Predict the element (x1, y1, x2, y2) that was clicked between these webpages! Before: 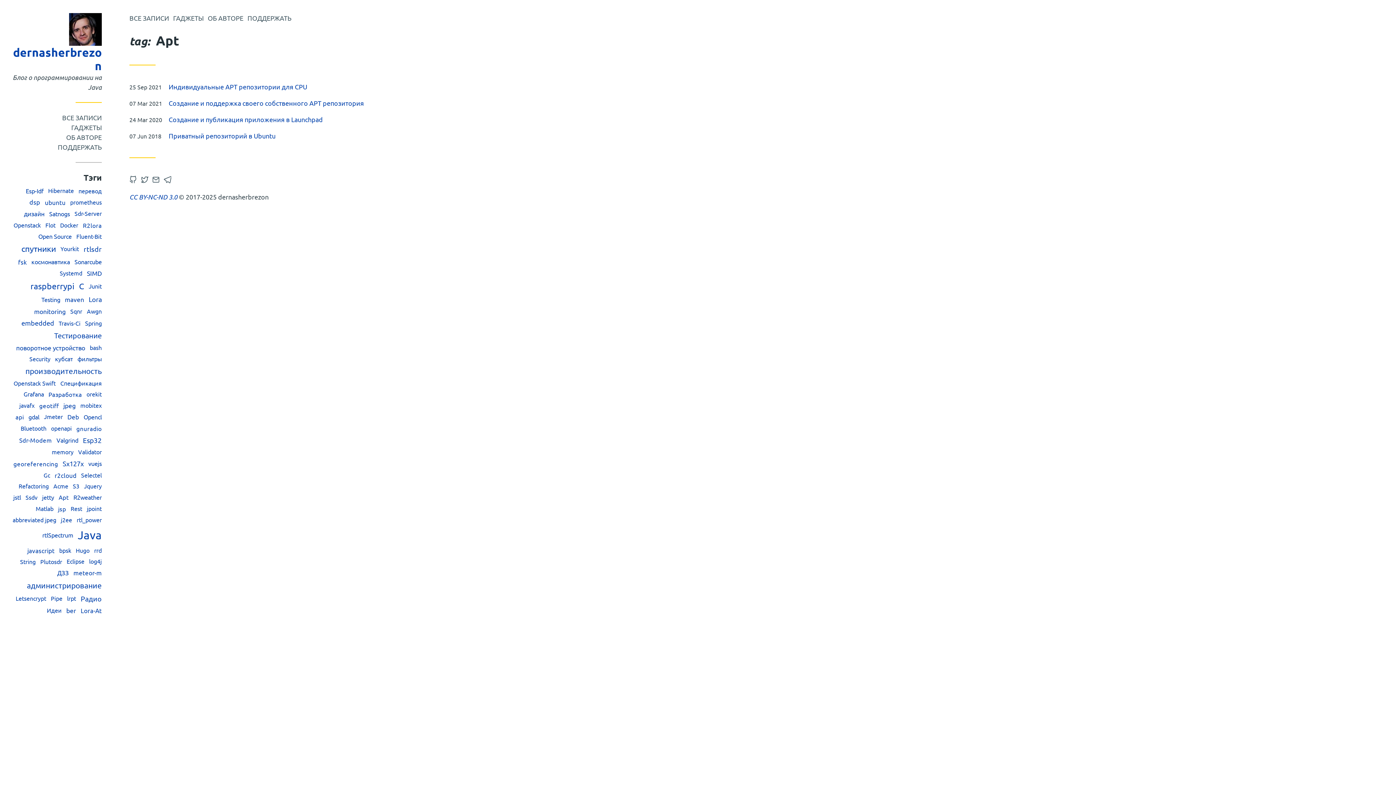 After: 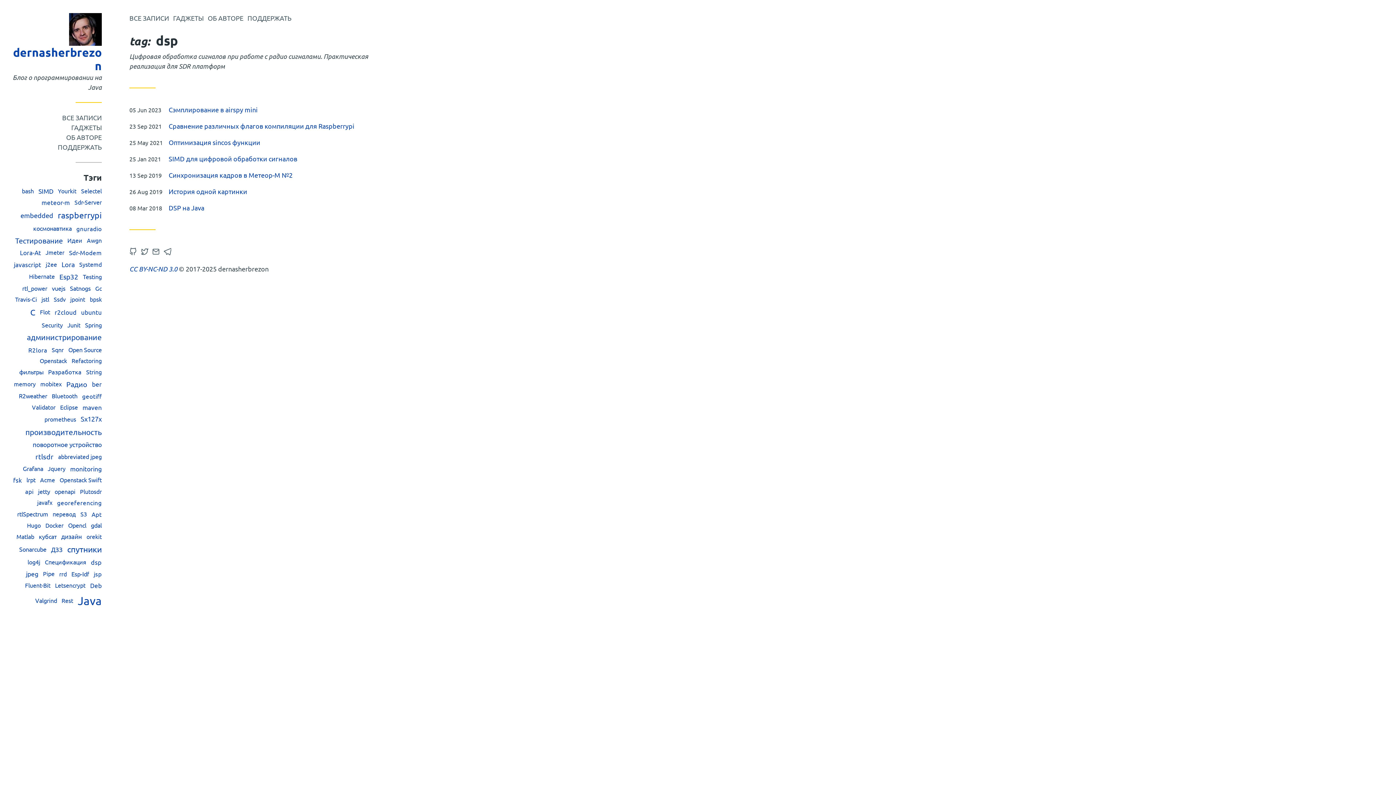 Action: bbox: (29, 198, 40, 205) label: dsp